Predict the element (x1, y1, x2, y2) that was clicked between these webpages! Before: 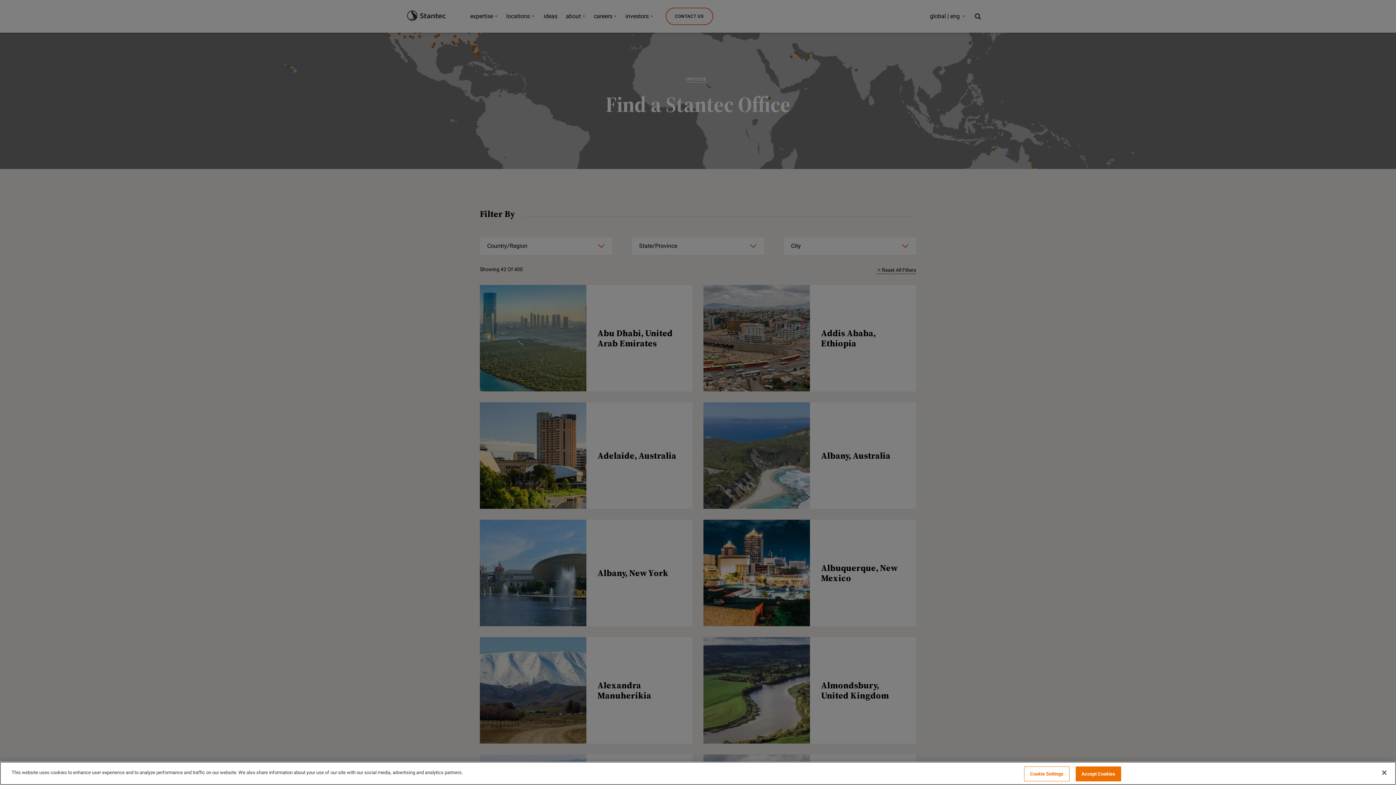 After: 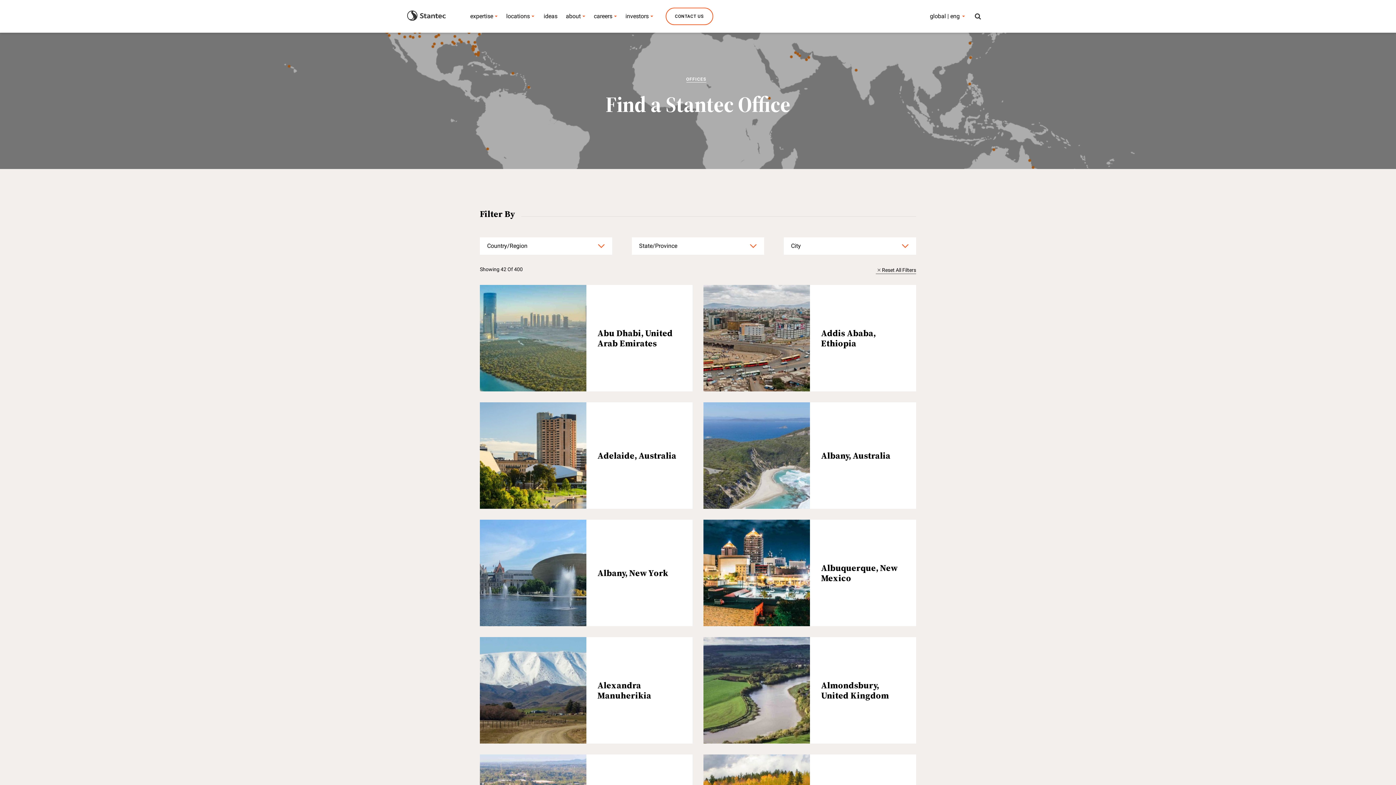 Action: label: Accept Cookies bbox: (1075, 766, 1121, 781)